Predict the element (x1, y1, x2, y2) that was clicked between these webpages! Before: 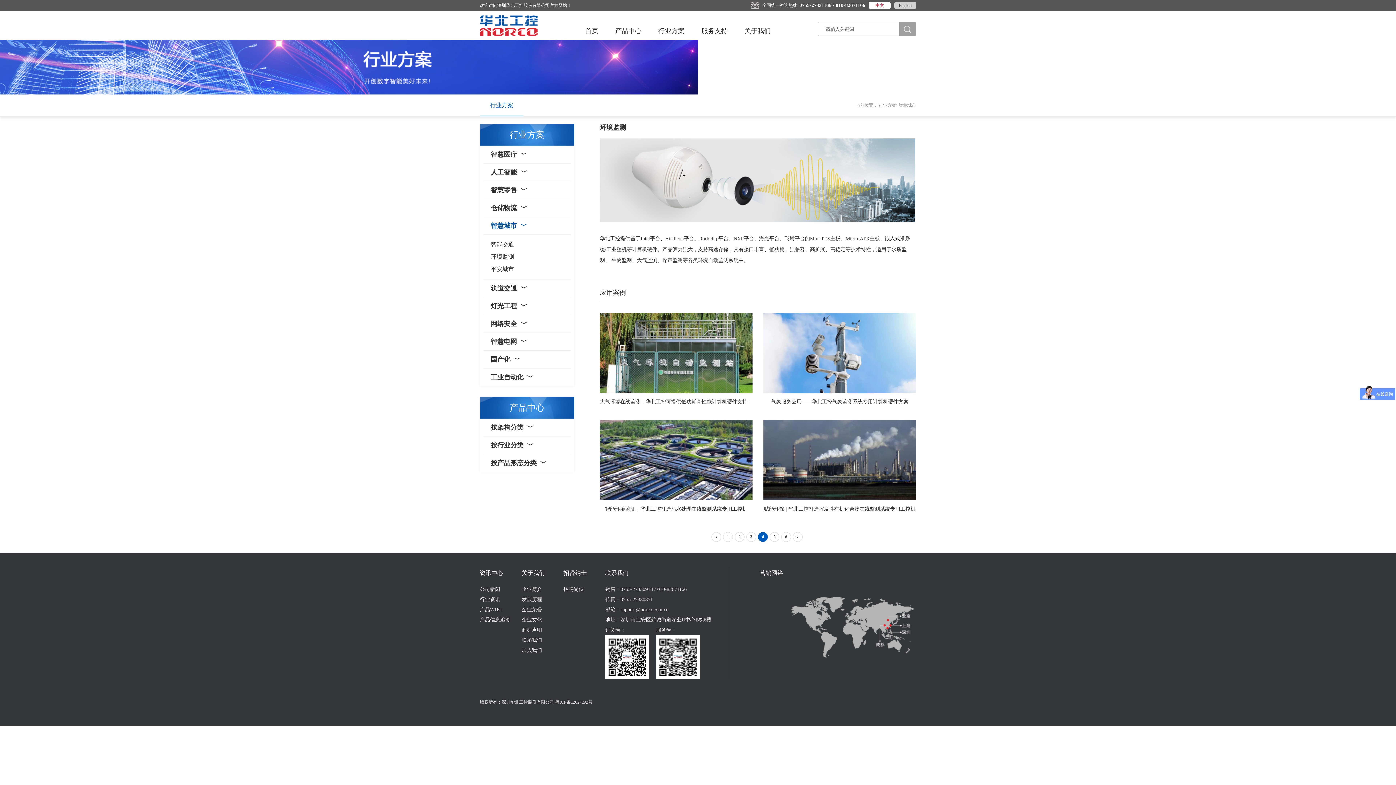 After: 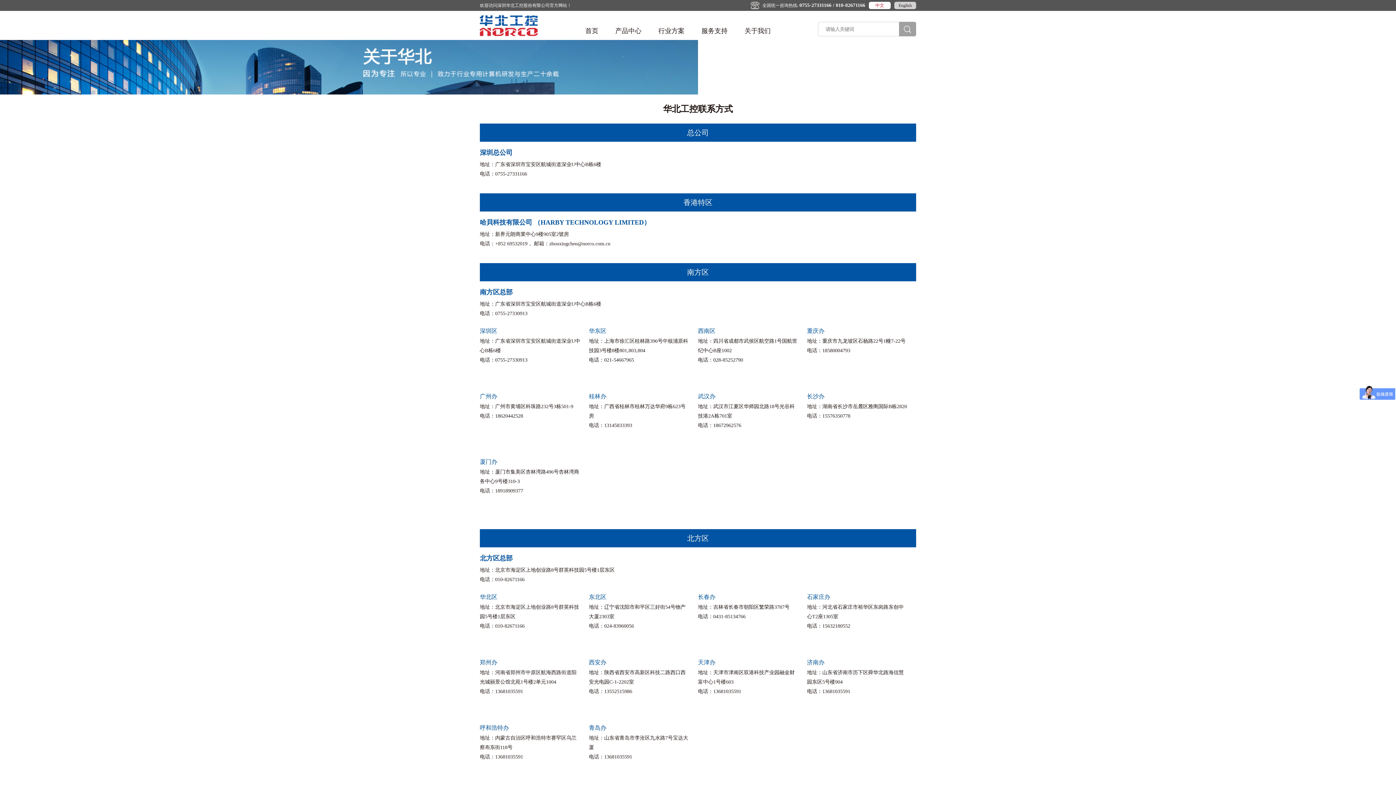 Action: bbox: (789, 567, 916, 687)